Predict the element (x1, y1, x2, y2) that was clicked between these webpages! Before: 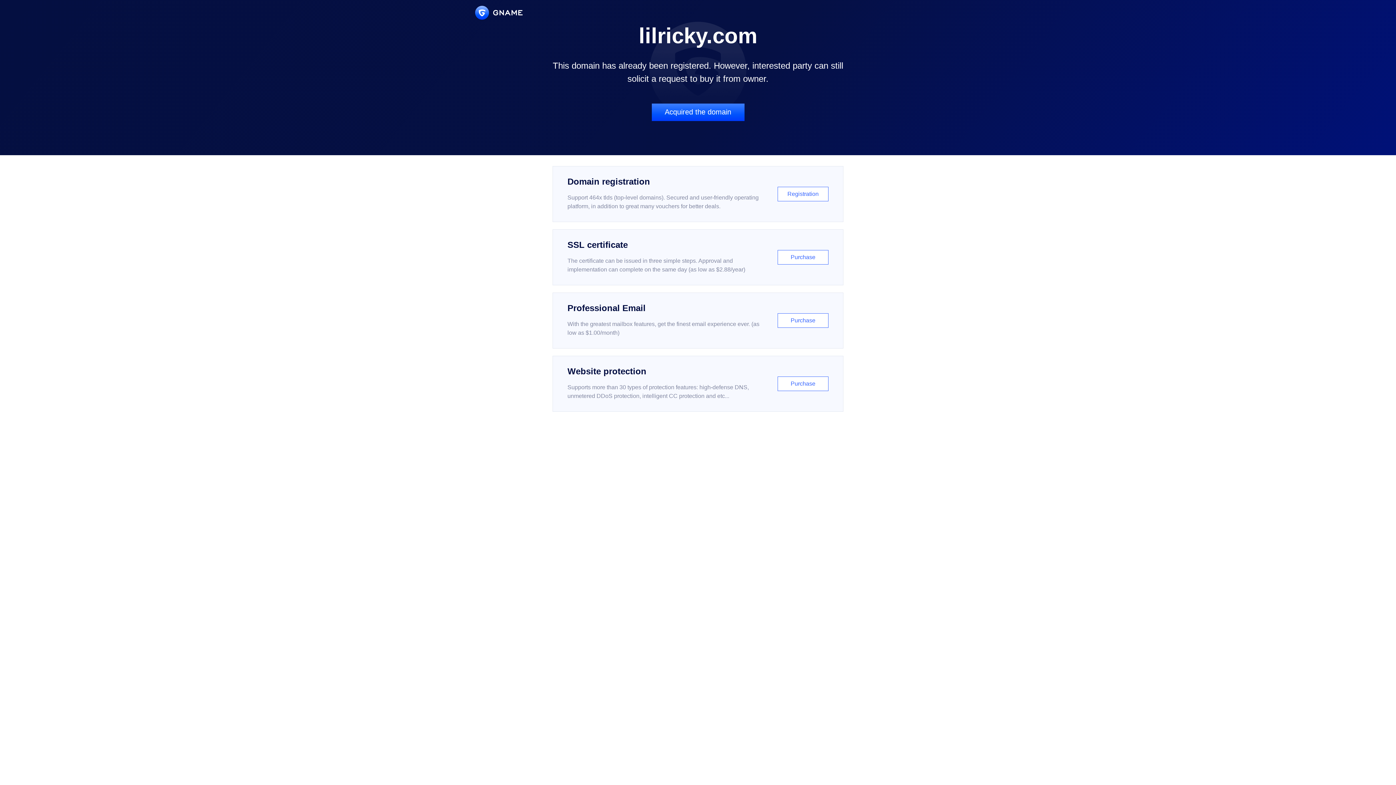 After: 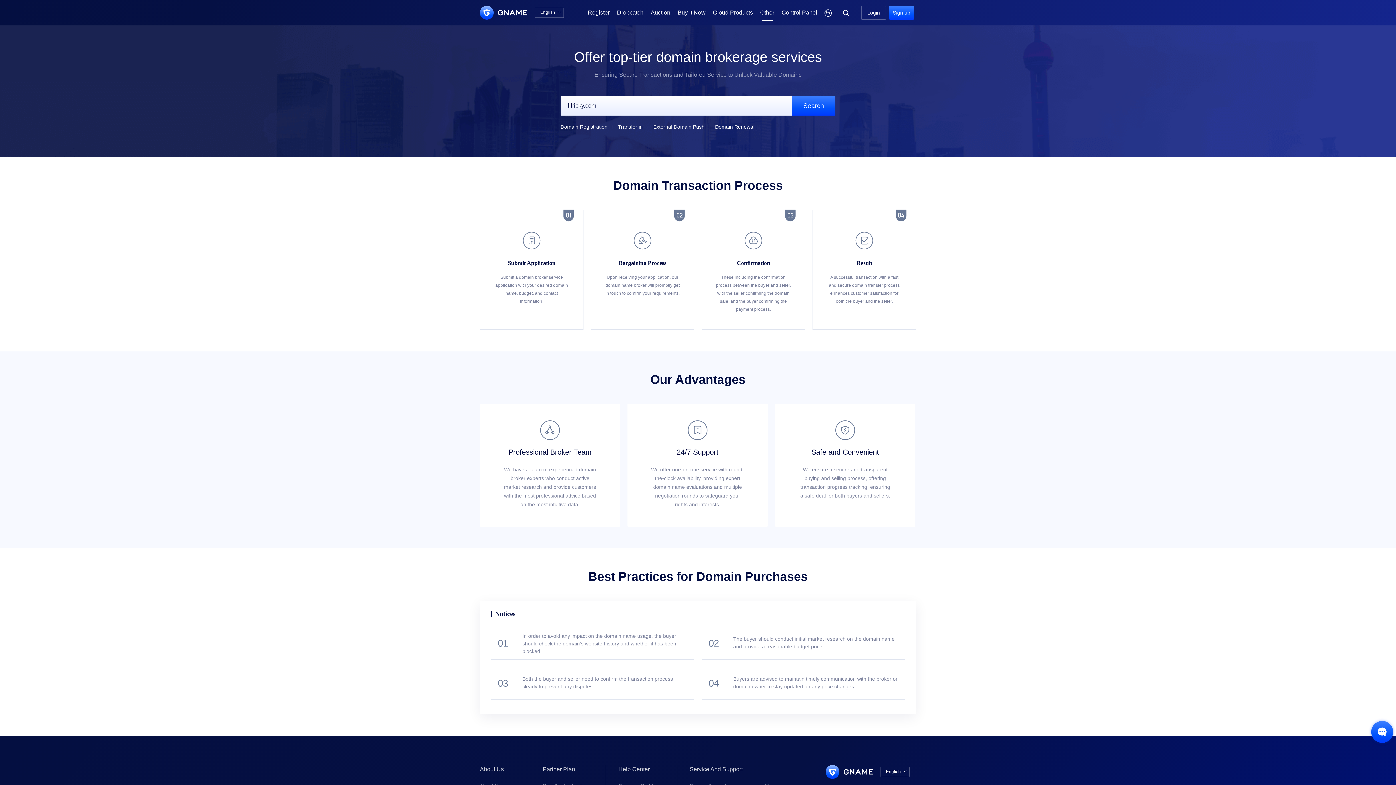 Action: bbox: (651, 103, 744, 121) label: Acquired the domain